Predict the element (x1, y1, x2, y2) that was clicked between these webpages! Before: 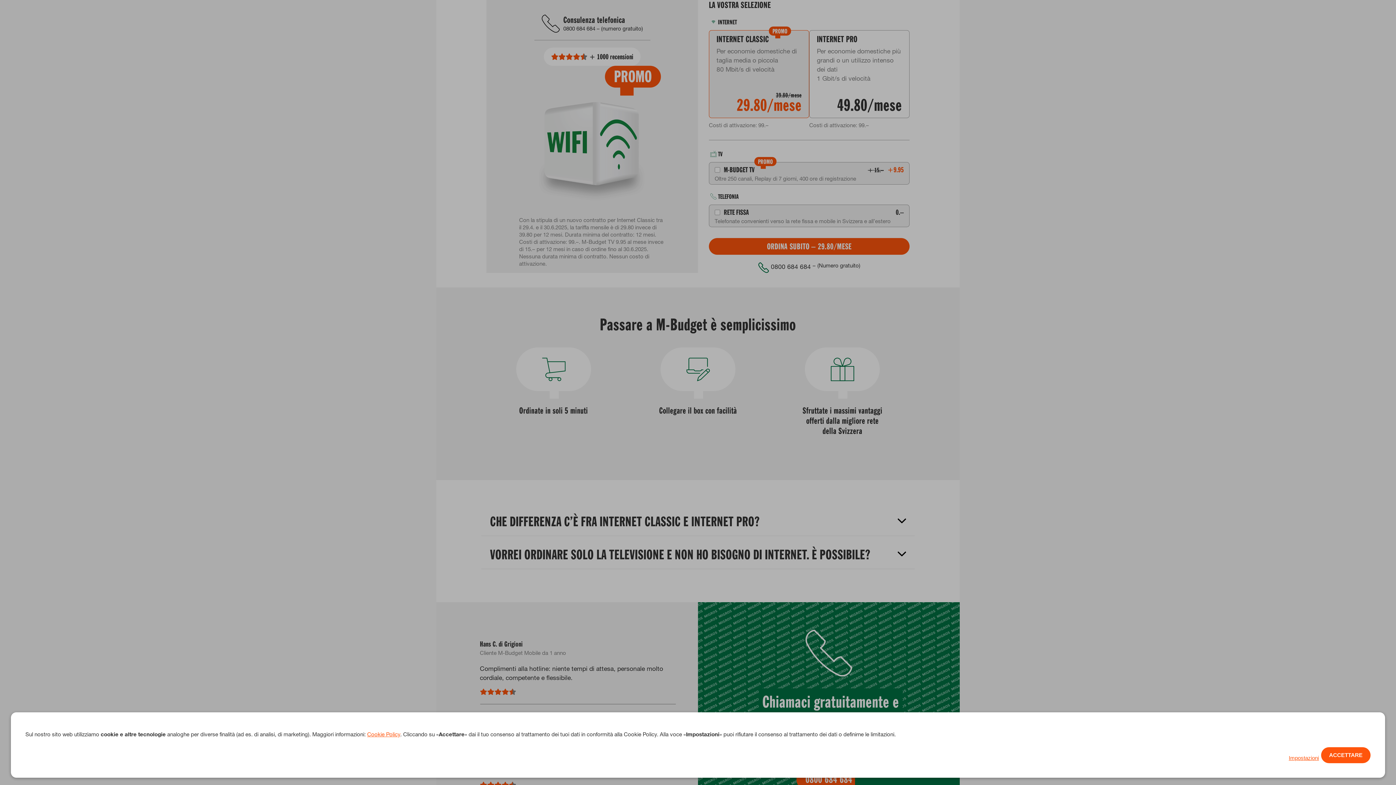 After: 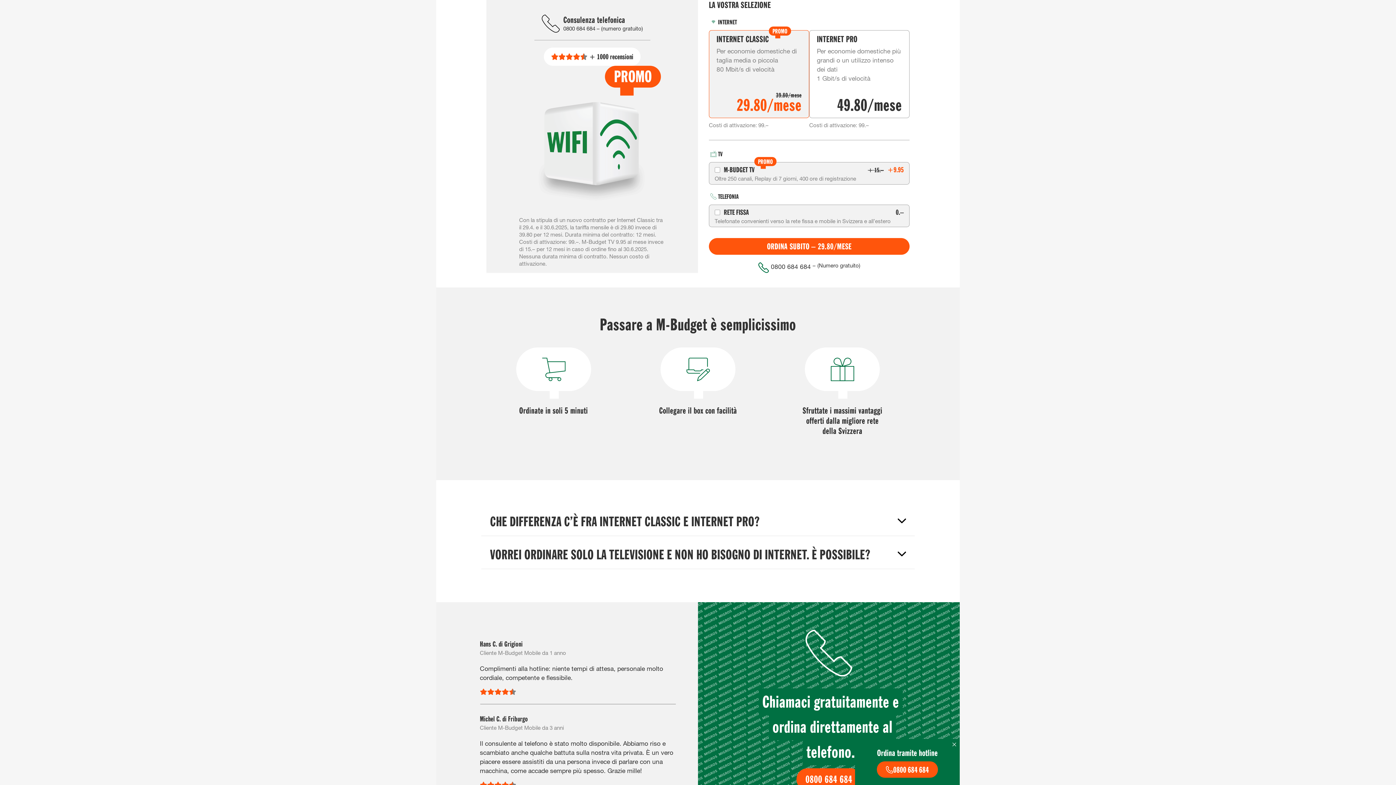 Action: label: ACCETTARE bbox: (1321, 747, 1370, 763)